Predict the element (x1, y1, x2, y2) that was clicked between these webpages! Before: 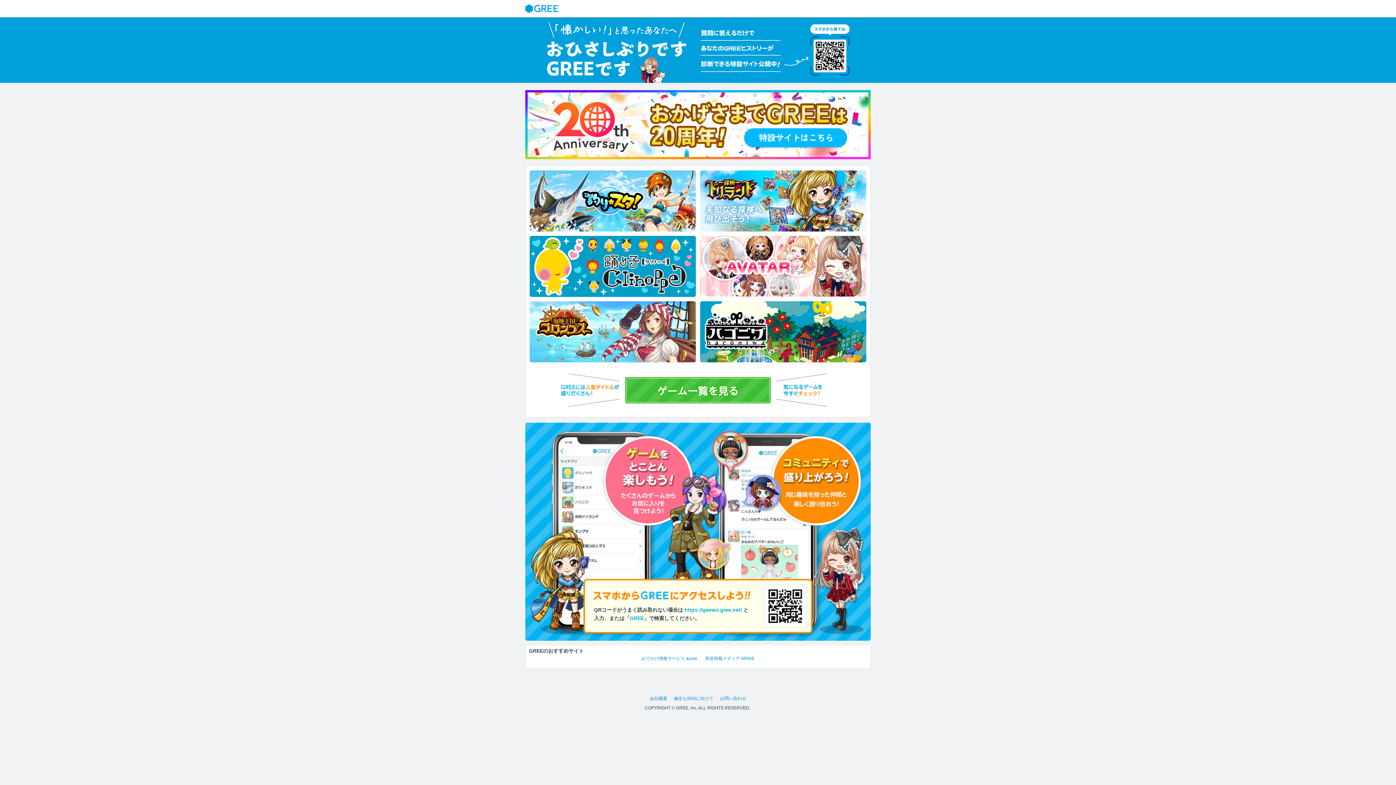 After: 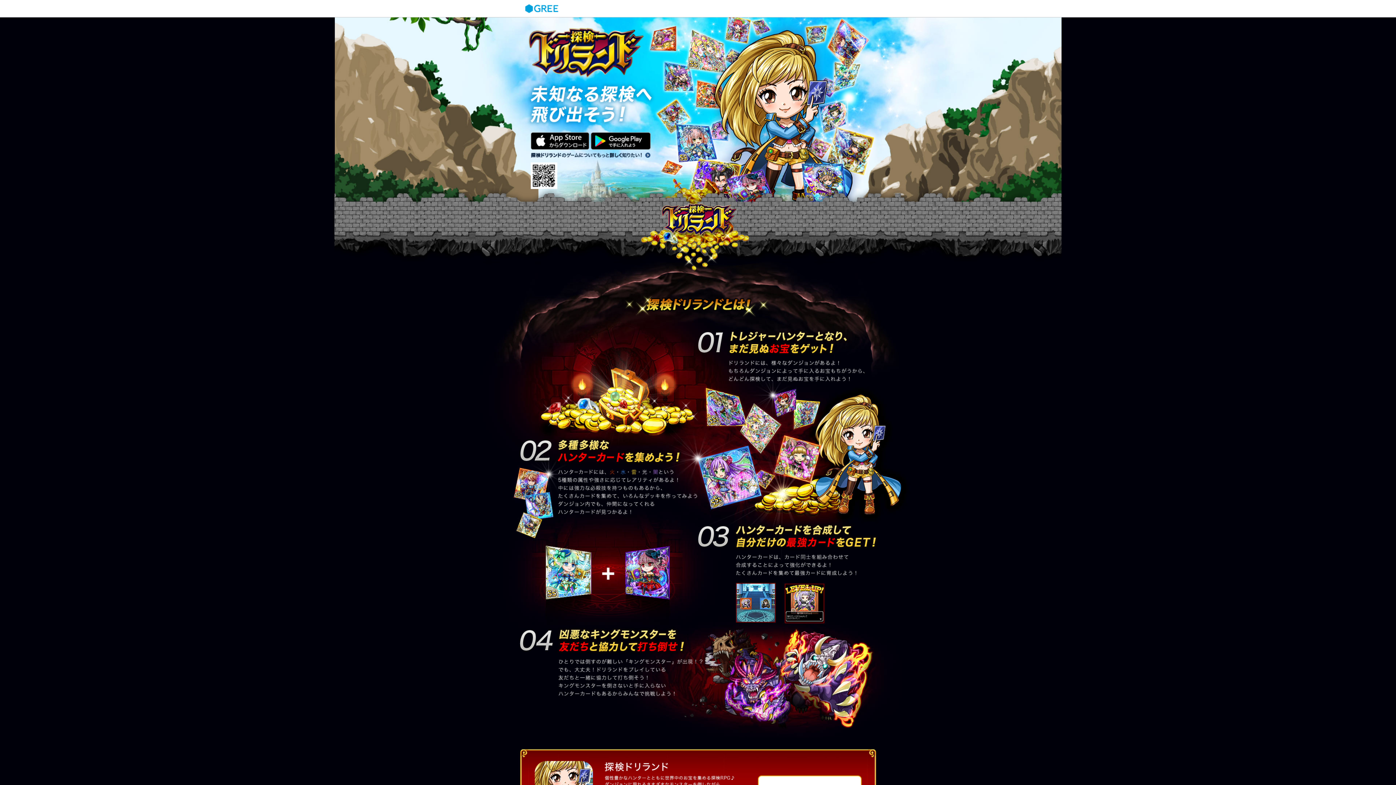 Action: bbox: (700, 170, 866, 231)